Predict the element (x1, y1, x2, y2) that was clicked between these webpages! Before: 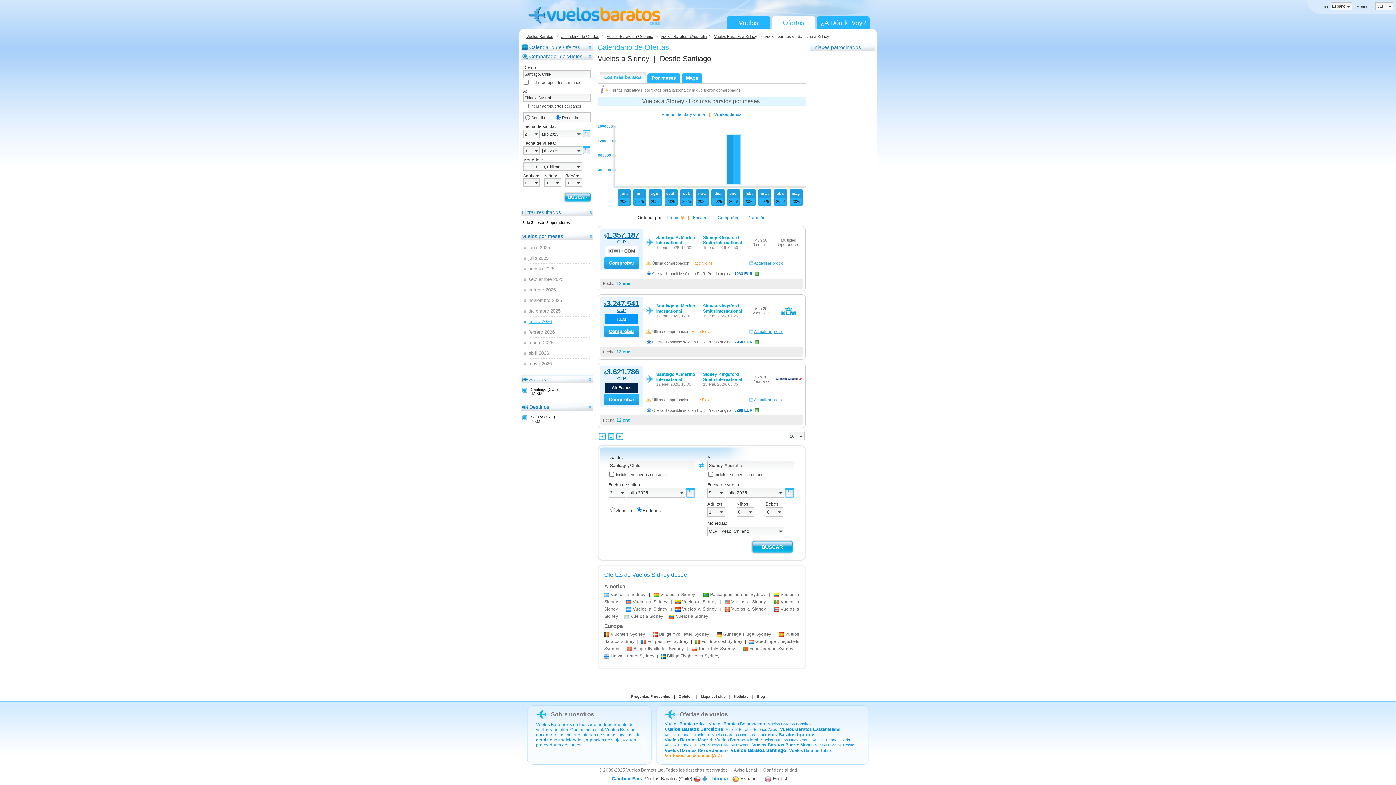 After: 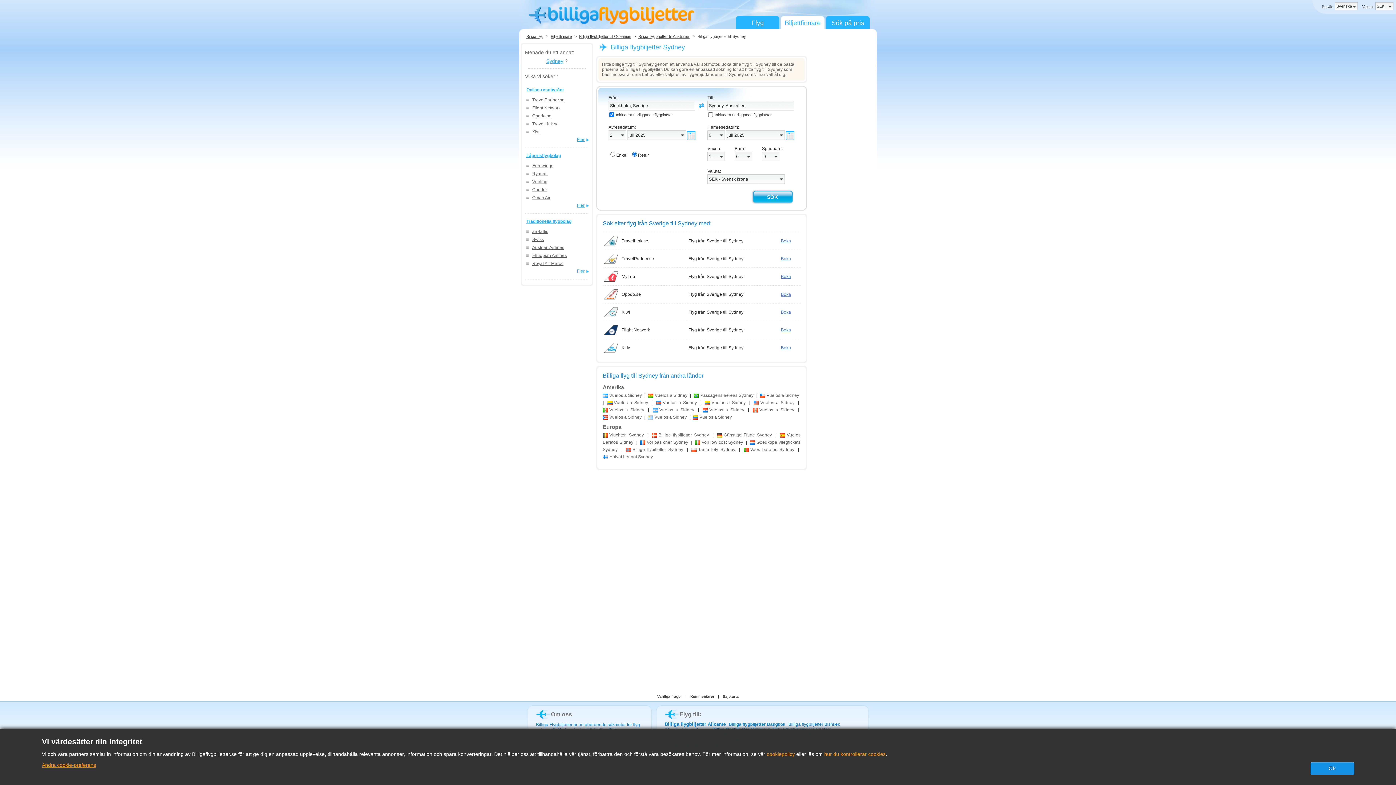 Action: label: Billiga Flygbiljetter Sydney bbox: (660, 653, 719, 658)